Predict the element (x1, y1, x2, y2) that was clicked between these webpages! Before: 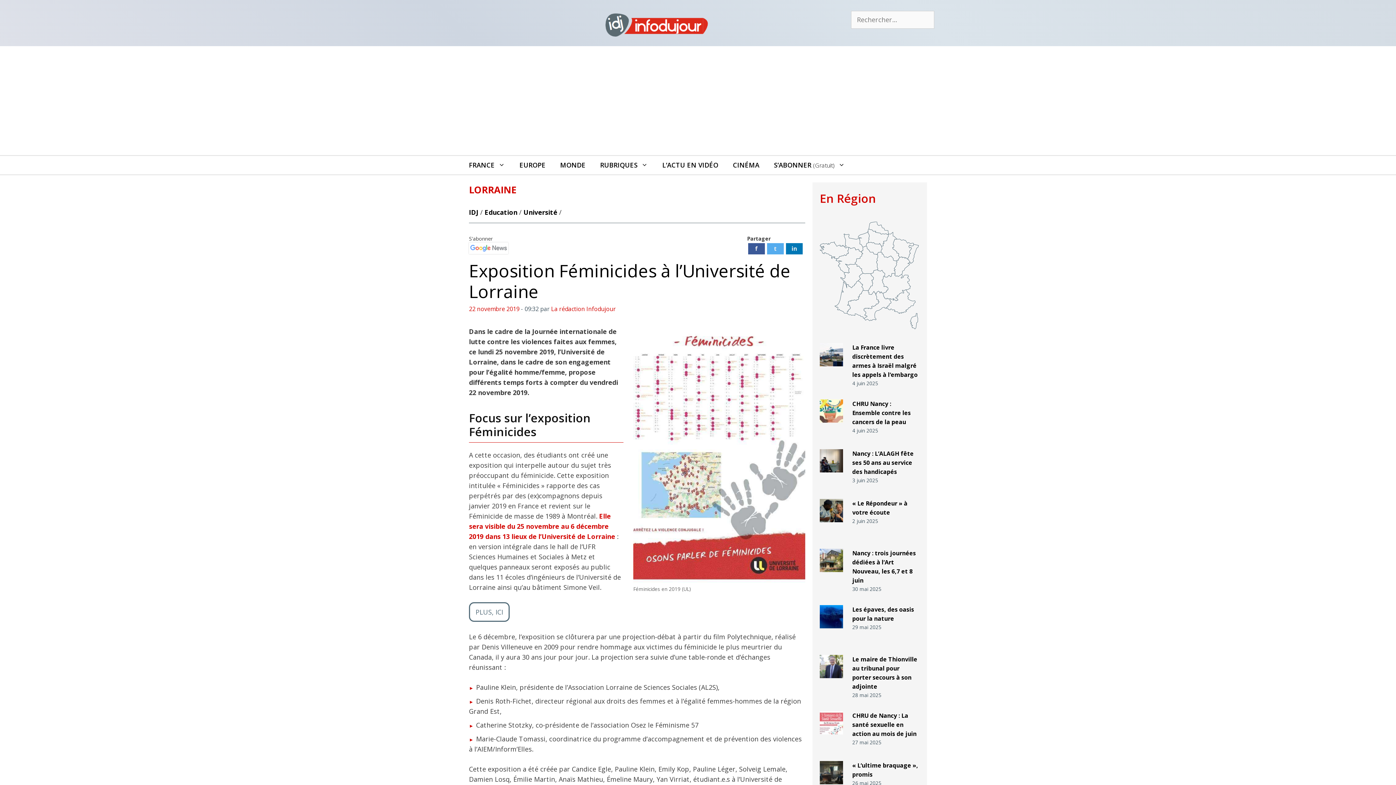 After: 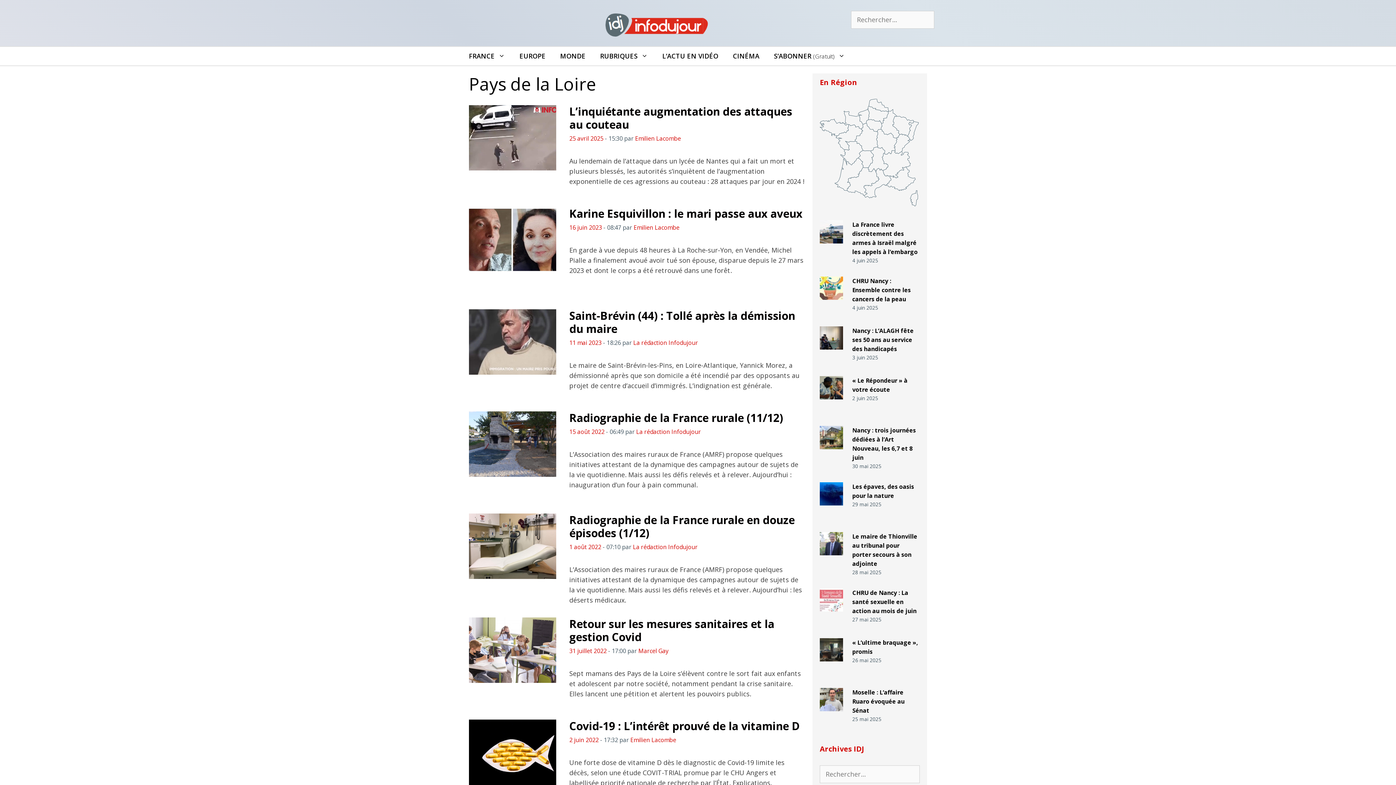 Action: bbox: (836, 247, 863, 273)